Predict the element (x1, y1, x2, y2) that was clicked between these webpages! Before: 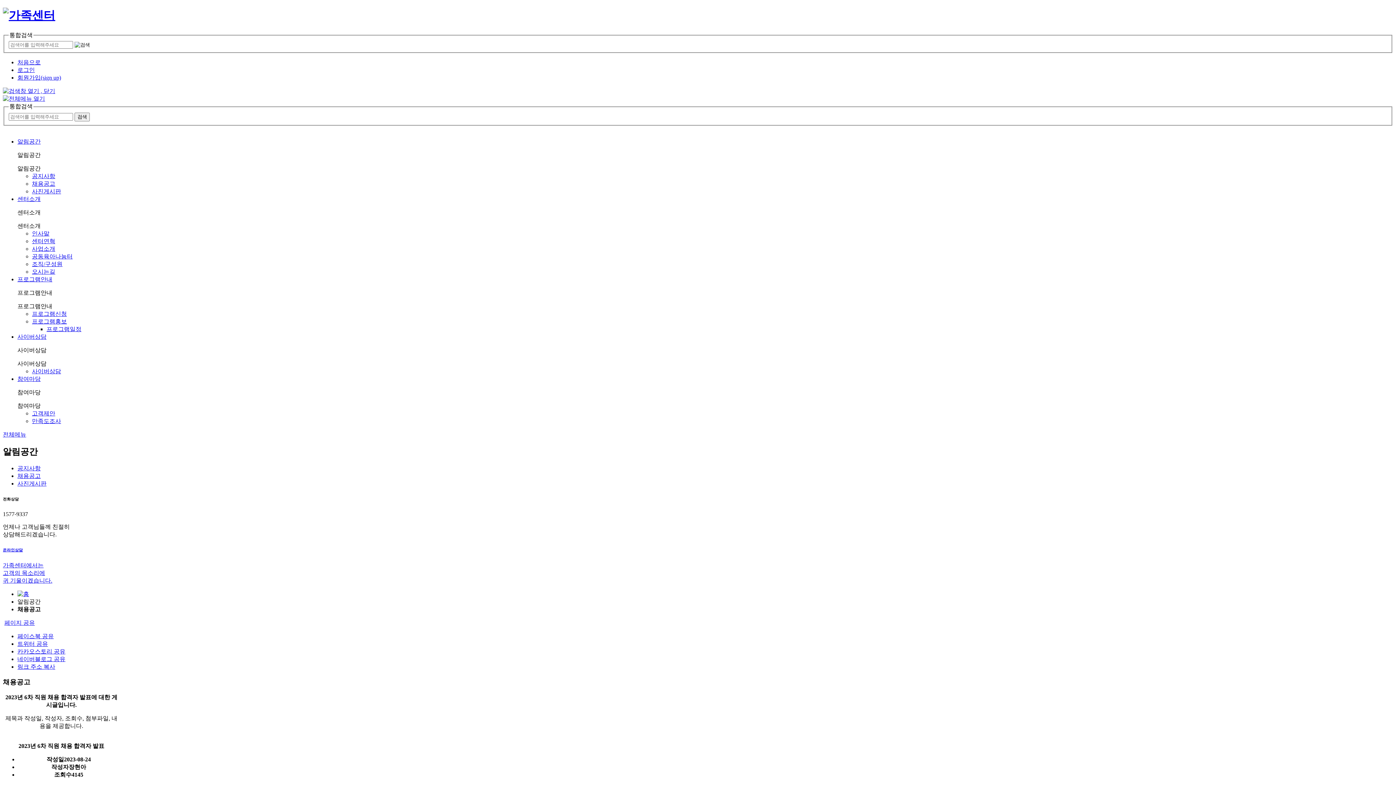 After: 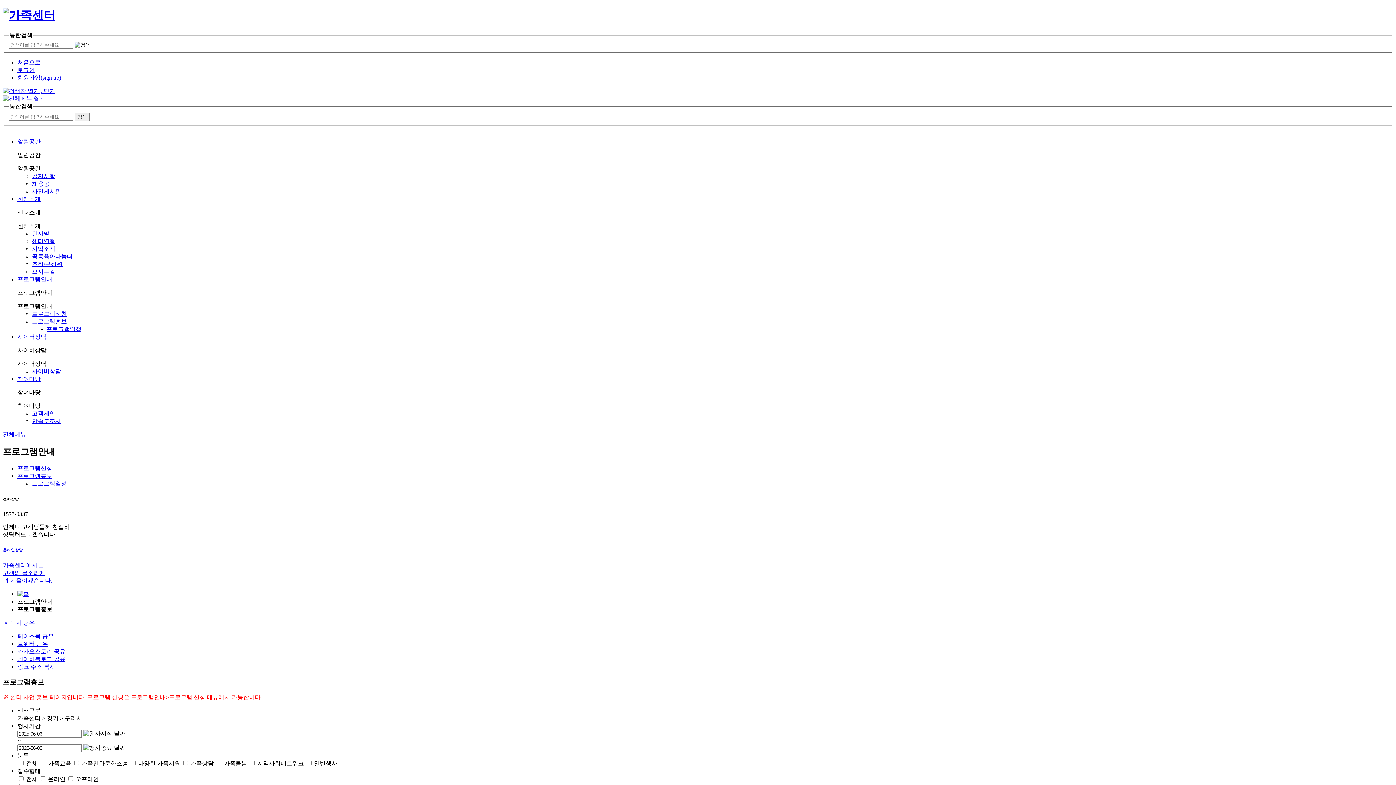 Action: bbox: (32, 318, 66, 324) label: 프로그램홍보